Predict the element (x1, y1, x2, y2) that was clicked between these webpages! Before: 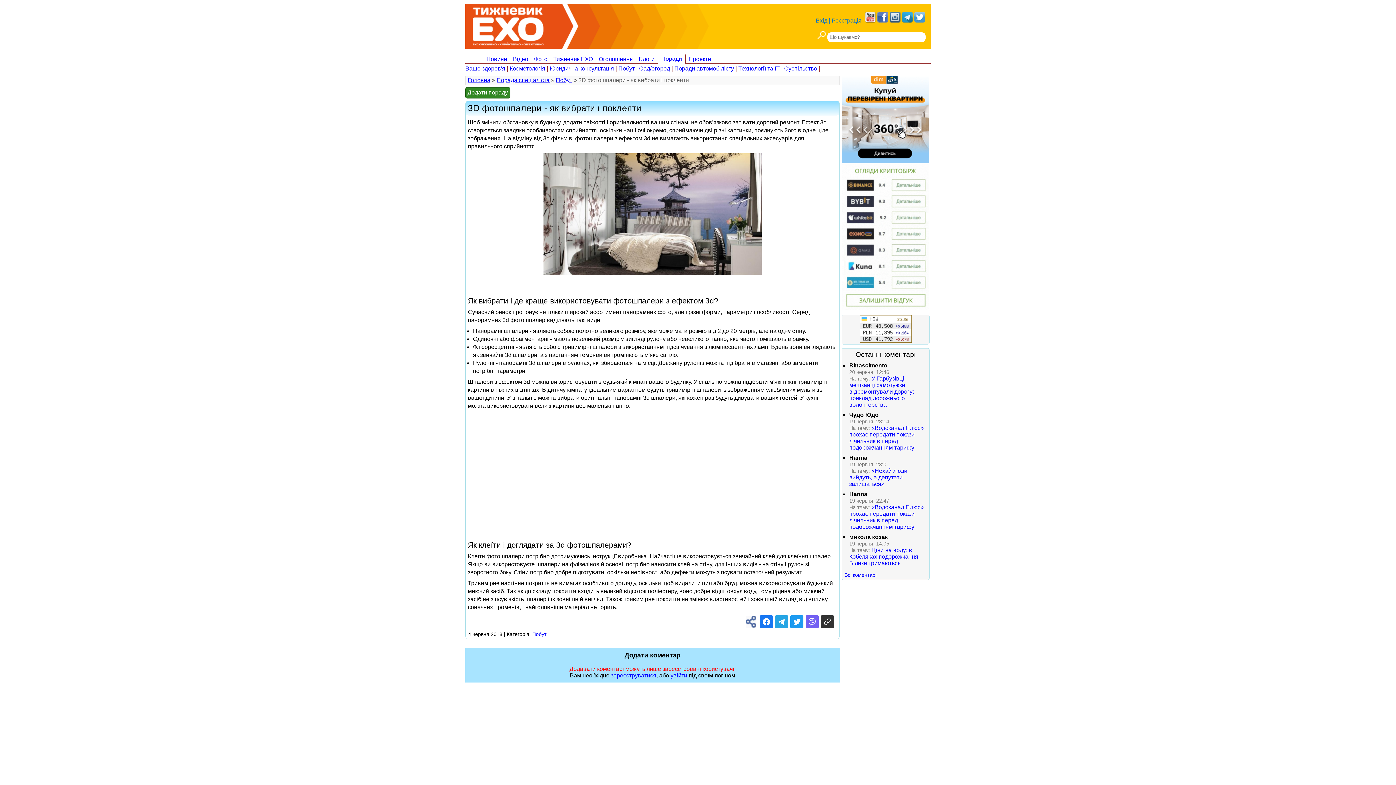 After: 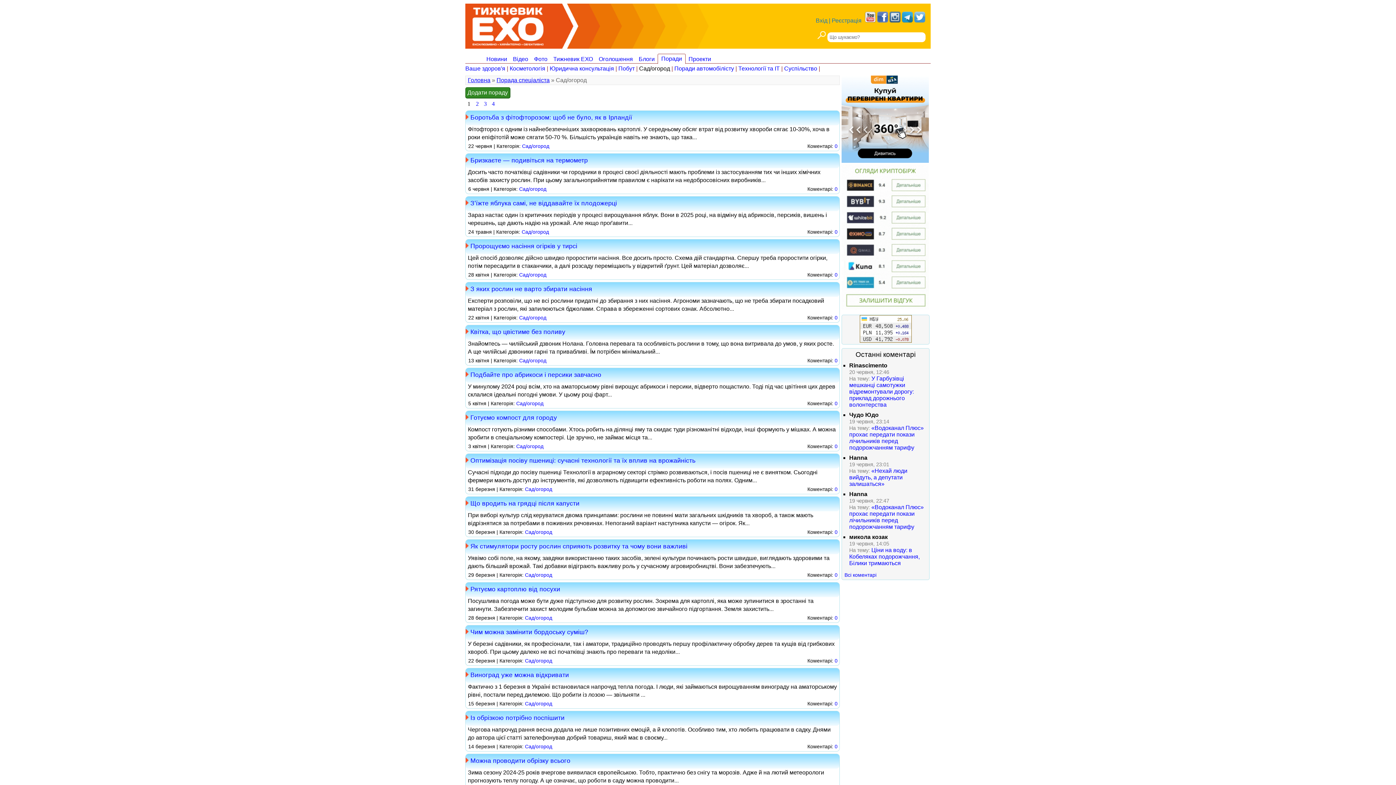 Action: bbox: (639, 65, 670, 71) label: Сад/огород